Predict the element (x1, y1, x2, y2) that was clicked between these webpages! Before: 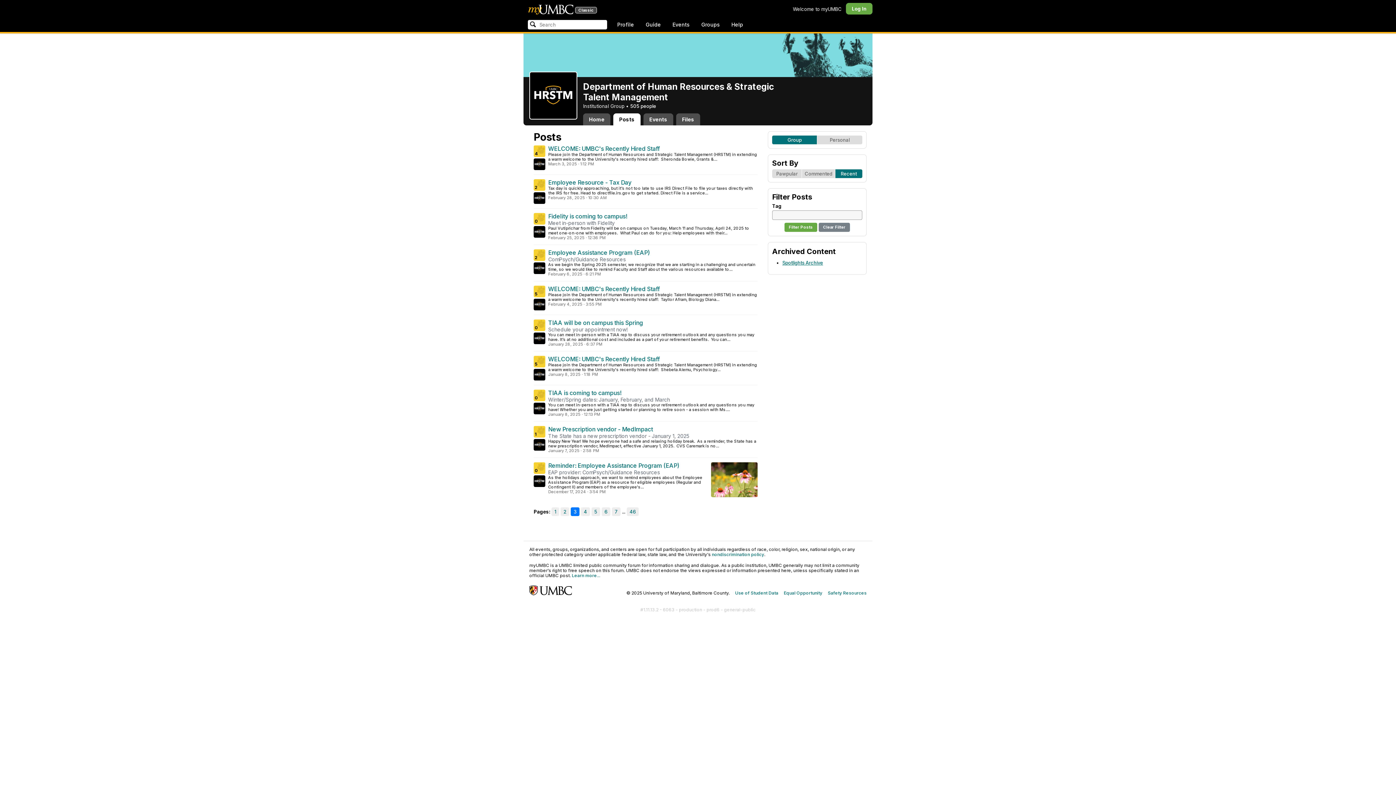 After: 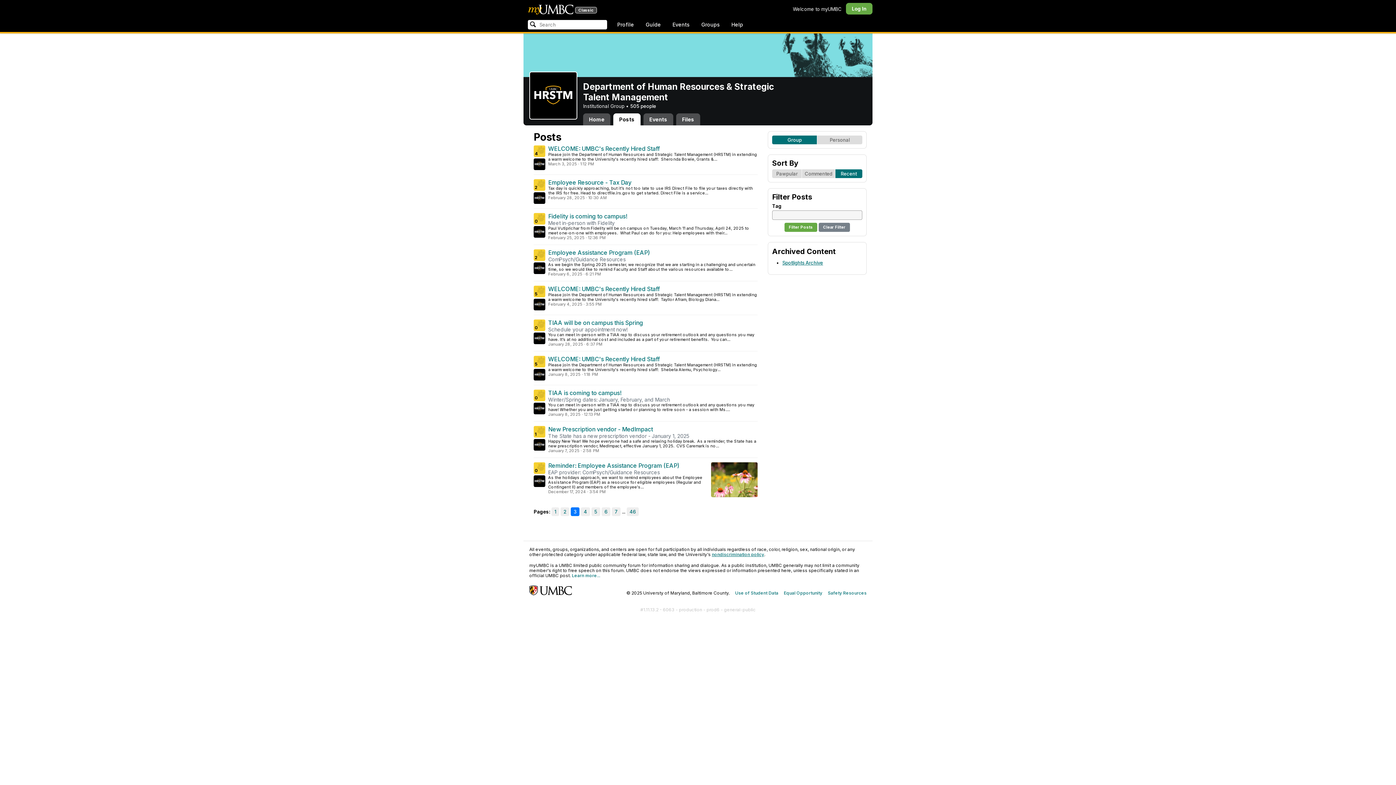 Action: label: nondiscrimination policy bbox: (712, 552, 764, 557)